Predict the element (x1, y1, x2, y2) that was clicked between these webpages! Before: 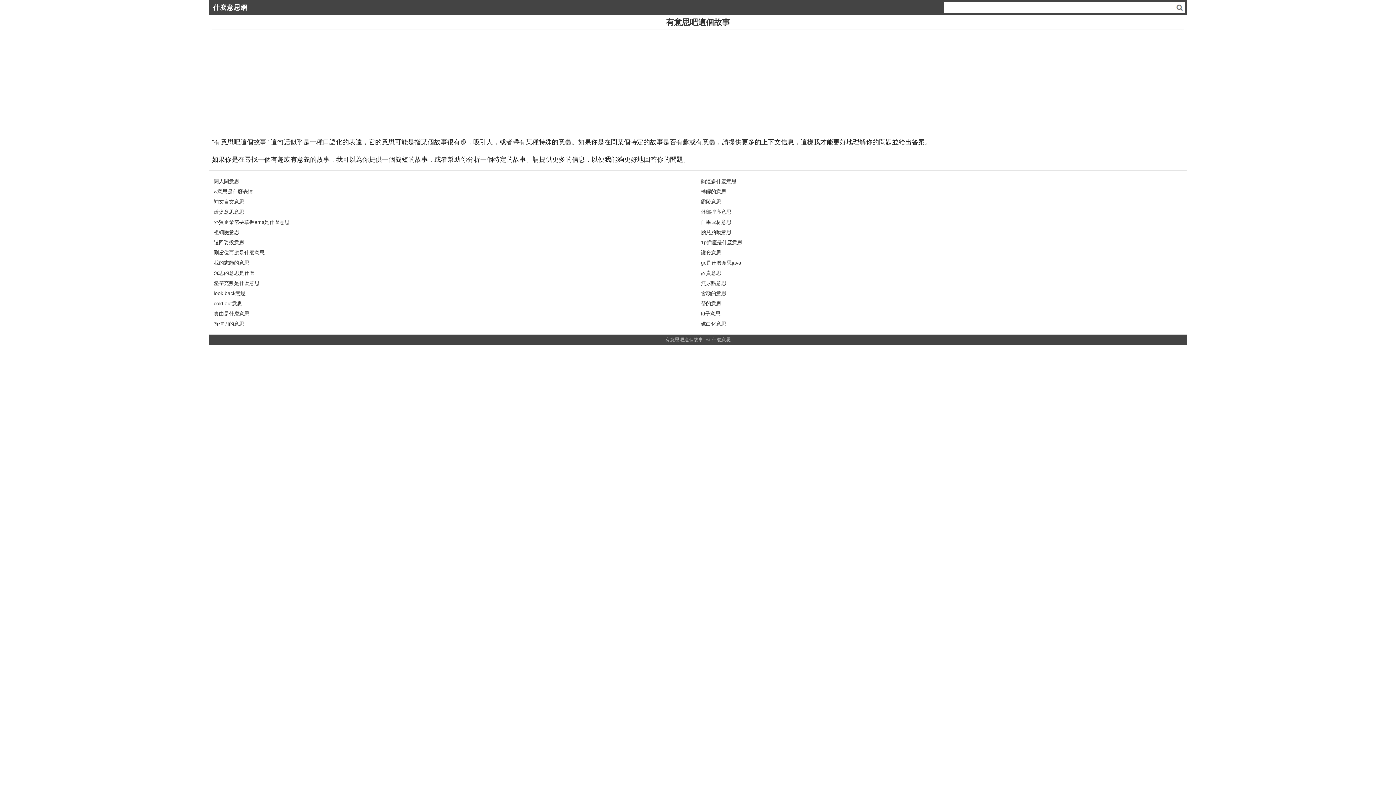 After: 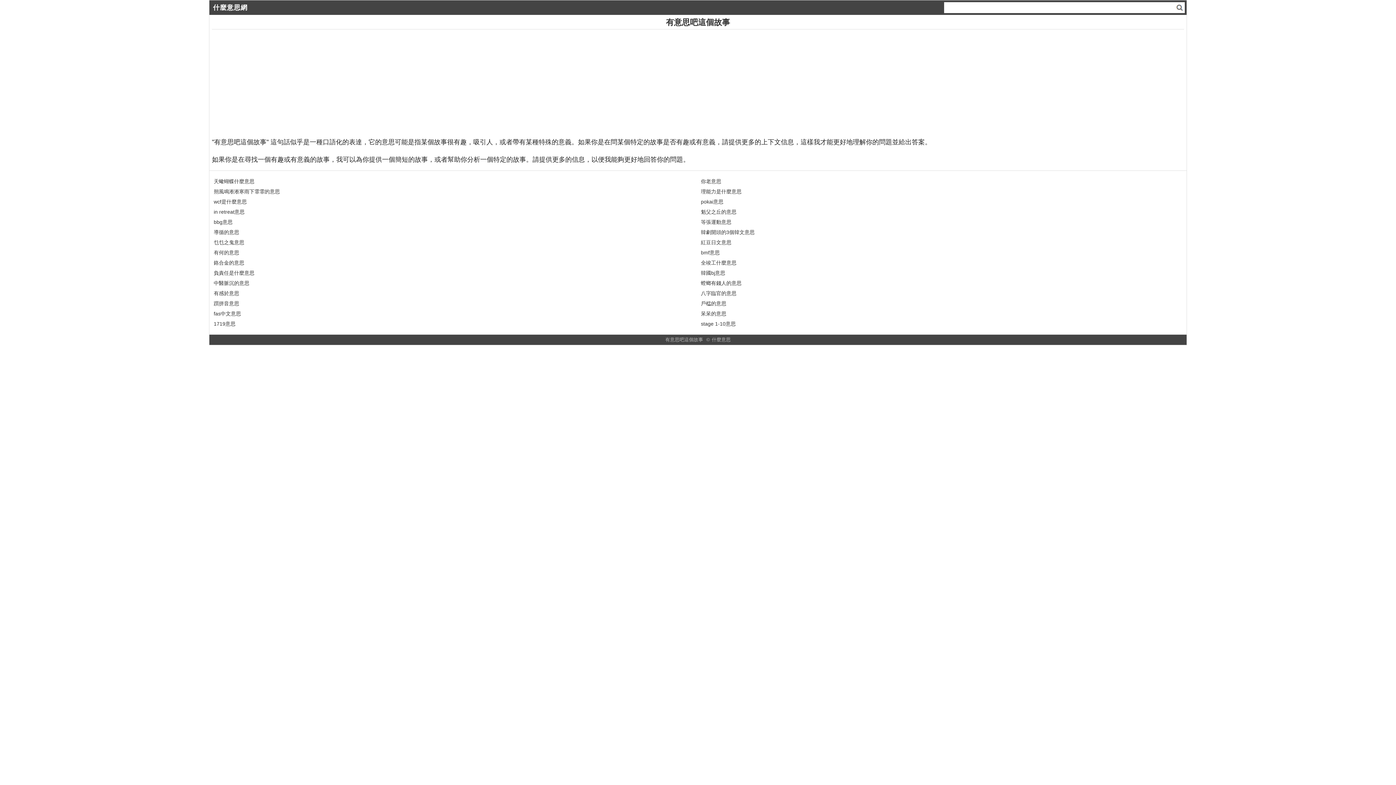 Action: label: 有意思吧這個故事 bbox: (663, 335, 705, 344)